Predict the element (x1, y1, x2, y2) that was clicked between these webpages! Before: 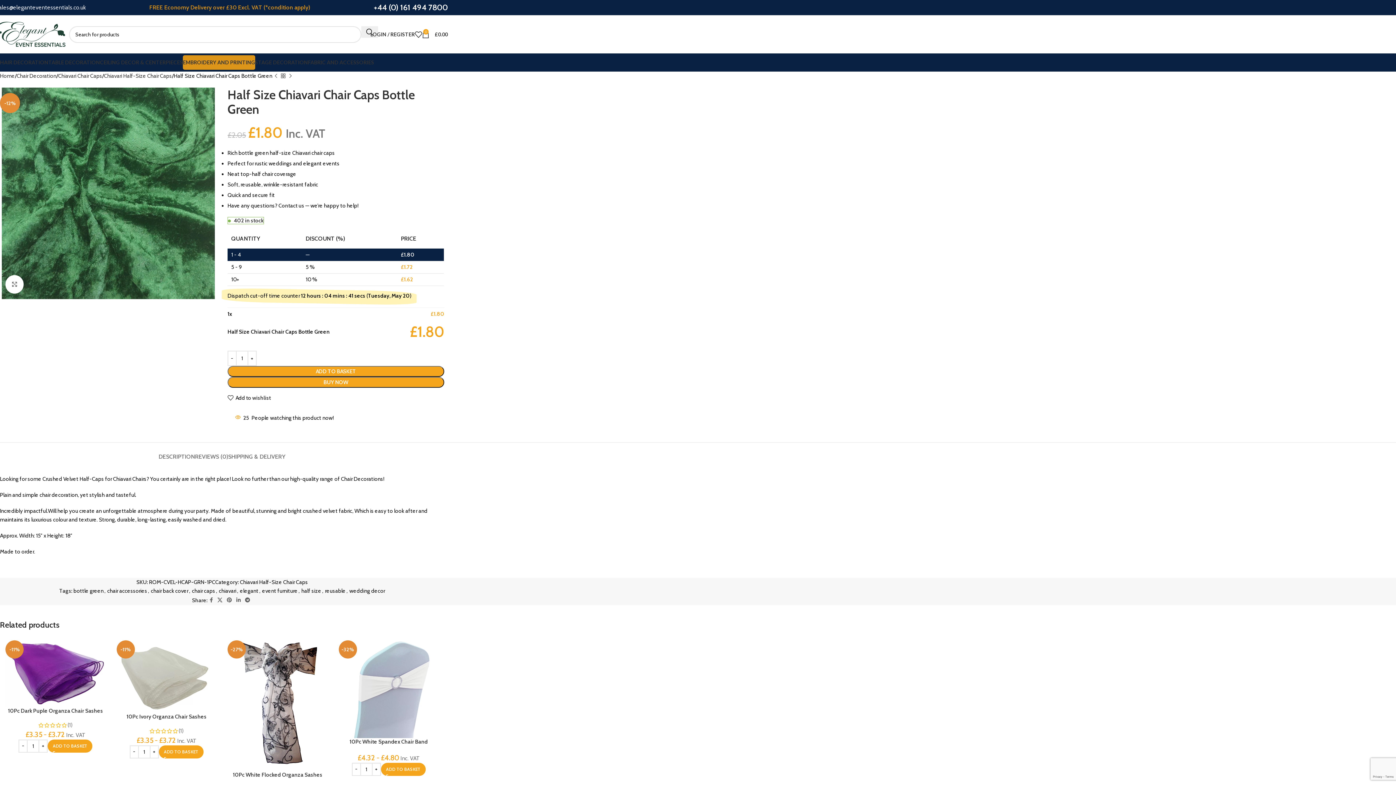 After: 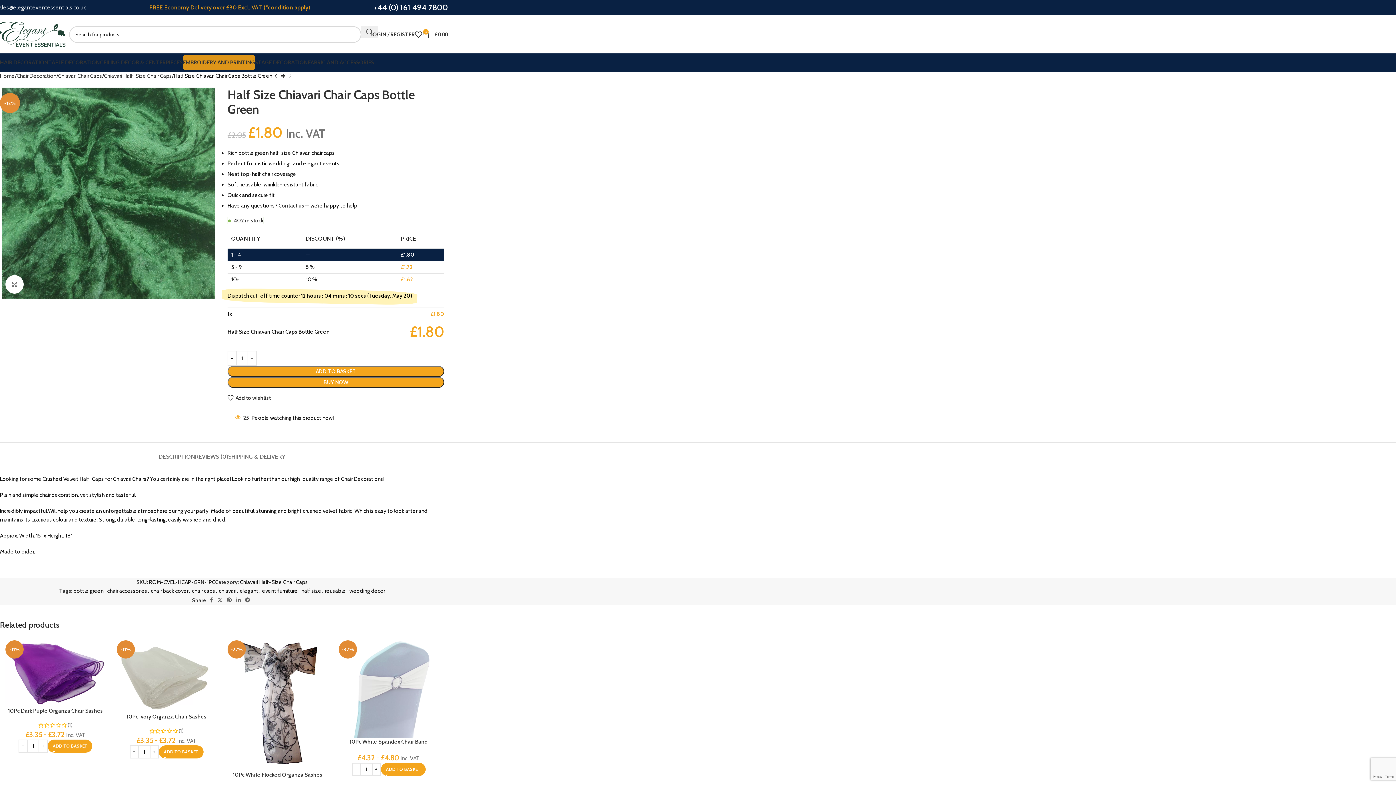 Action: bbox: (361, 26, 378, 37) label: Search 